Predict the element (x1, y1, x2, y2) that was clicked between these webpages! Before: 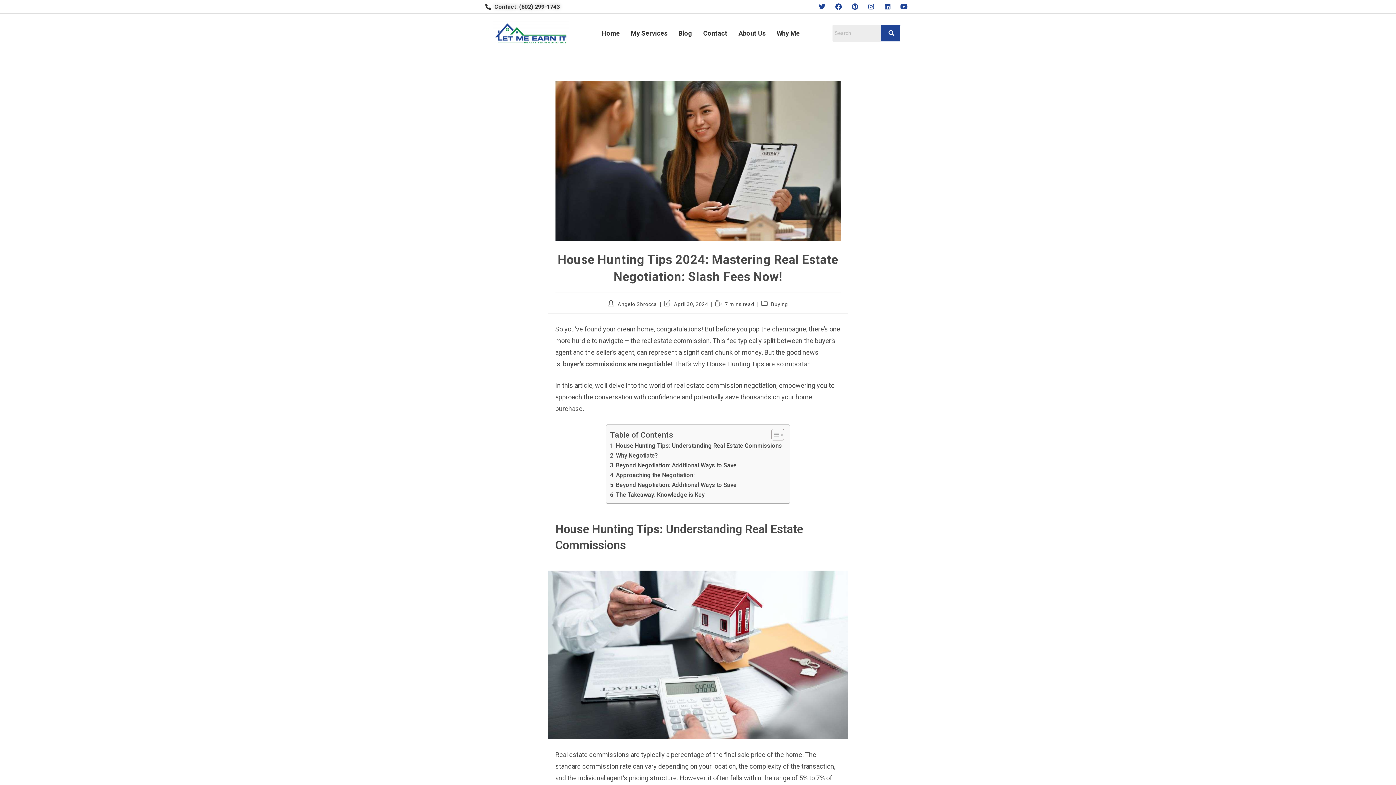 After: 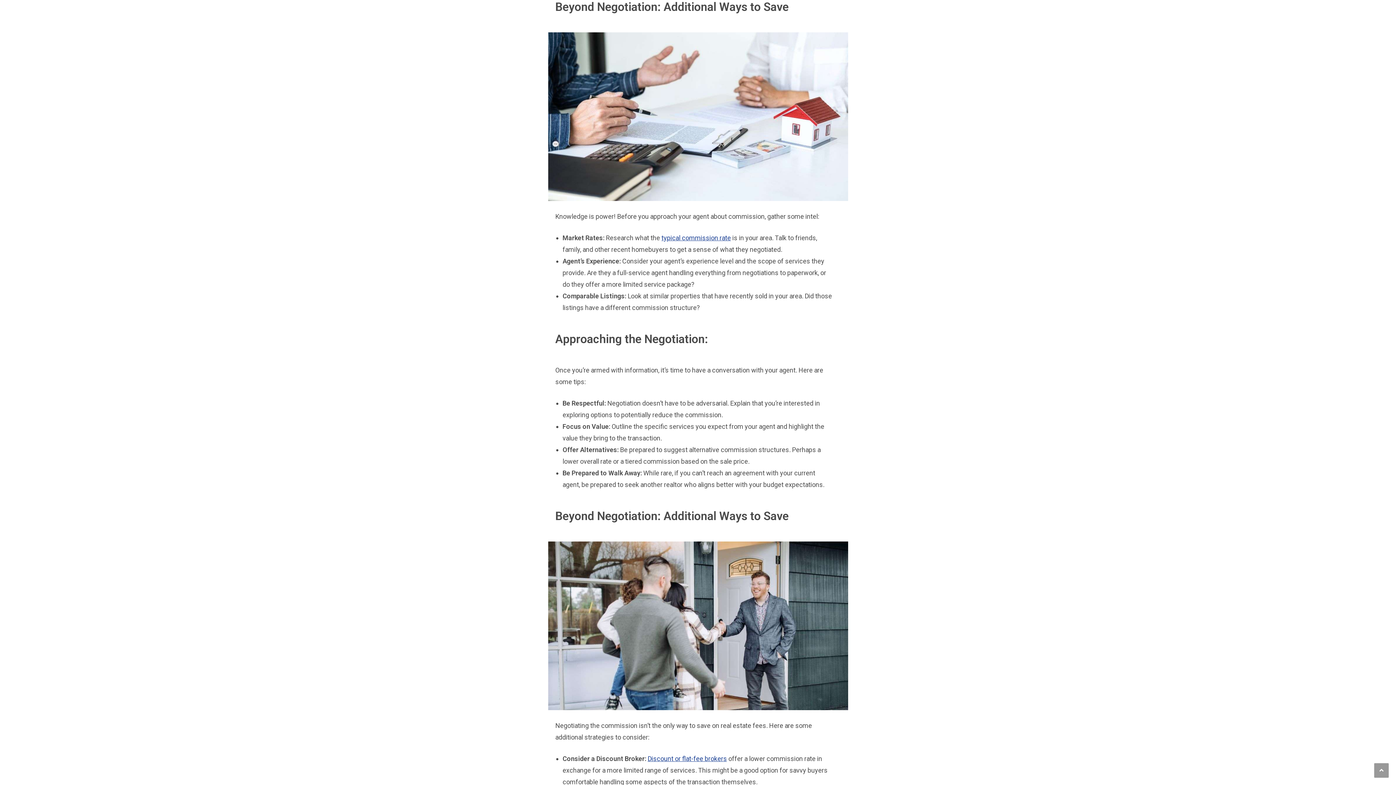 Action: bbox: (610, 461, 736, 470) label: Beyond Negotiation: Additional Ways to Save